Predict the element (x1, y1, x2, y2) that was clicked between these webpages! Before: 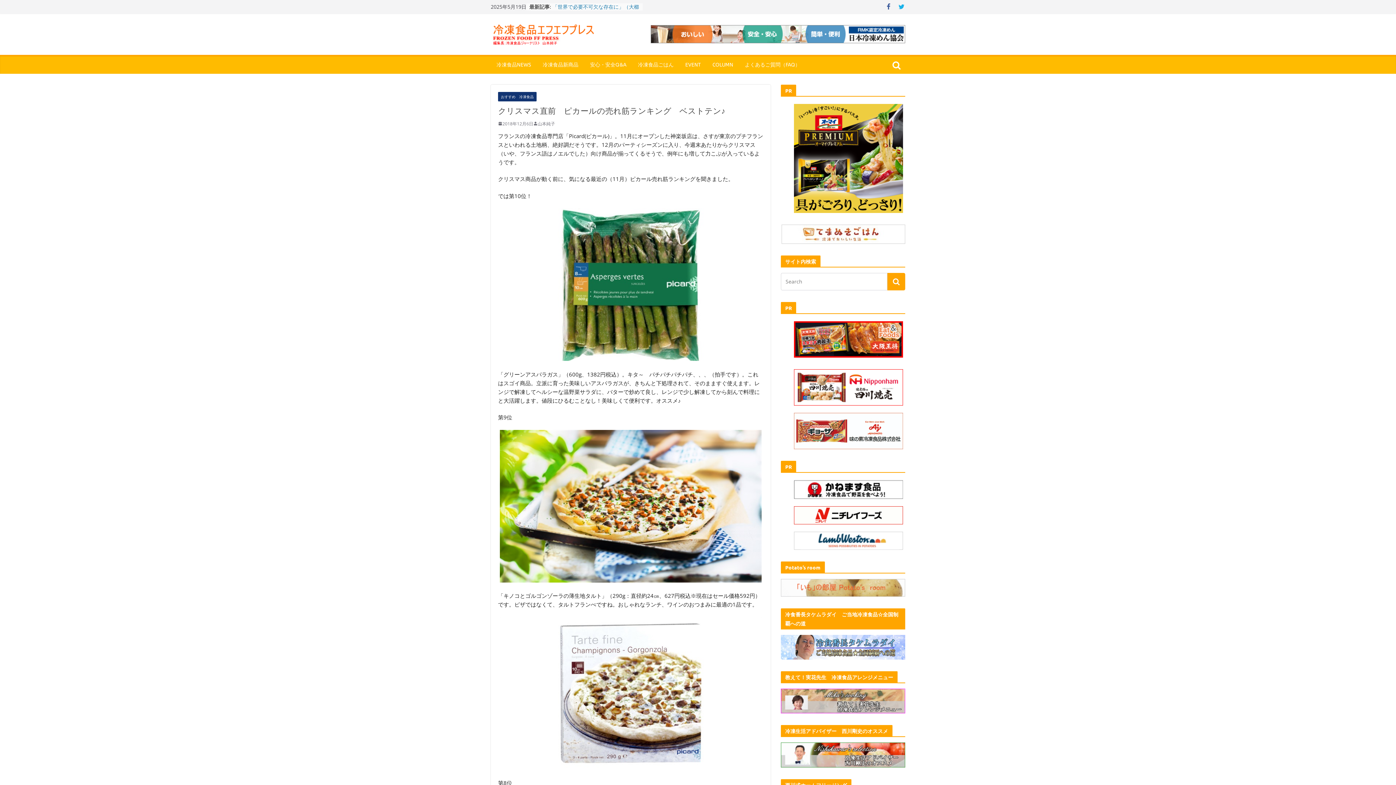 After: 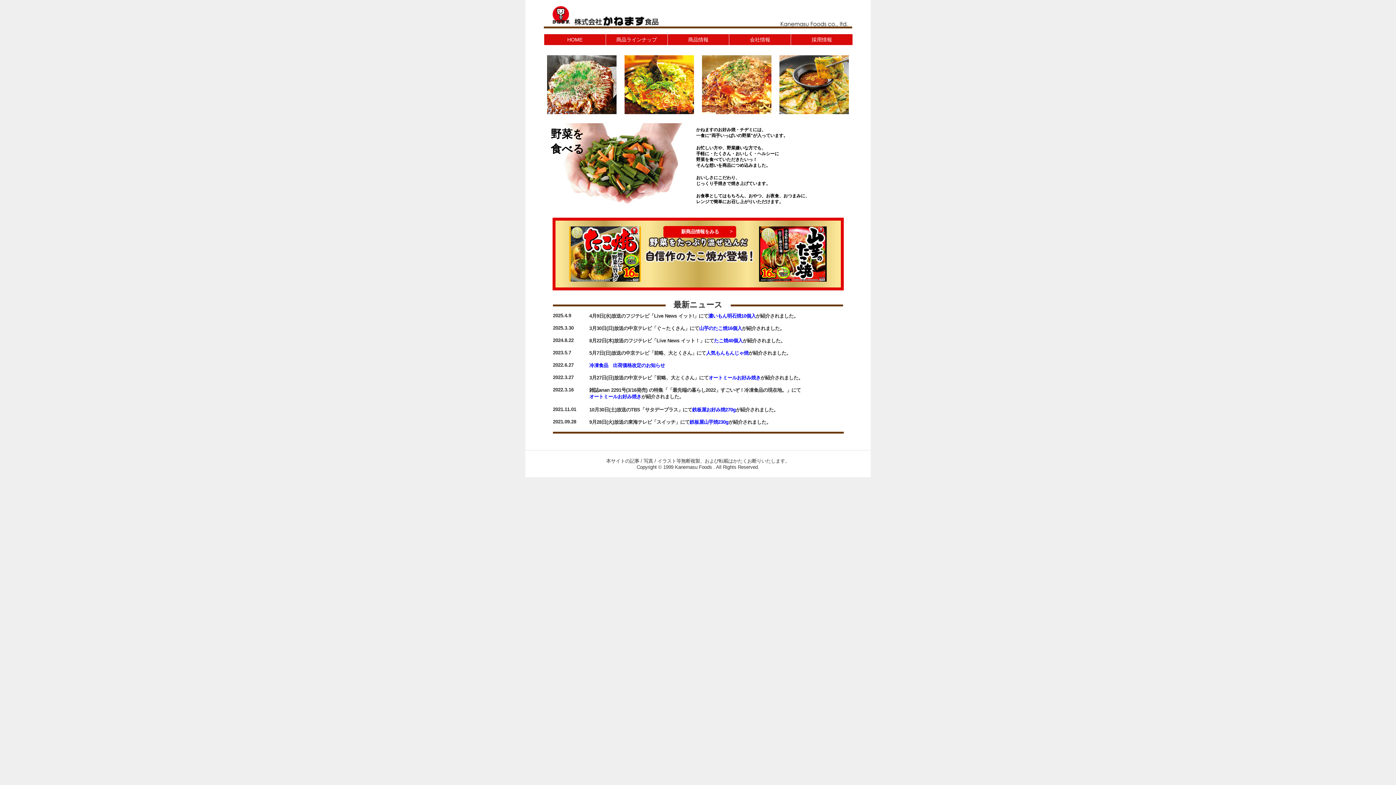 Action: bbox: (794, 480, 903, 488)